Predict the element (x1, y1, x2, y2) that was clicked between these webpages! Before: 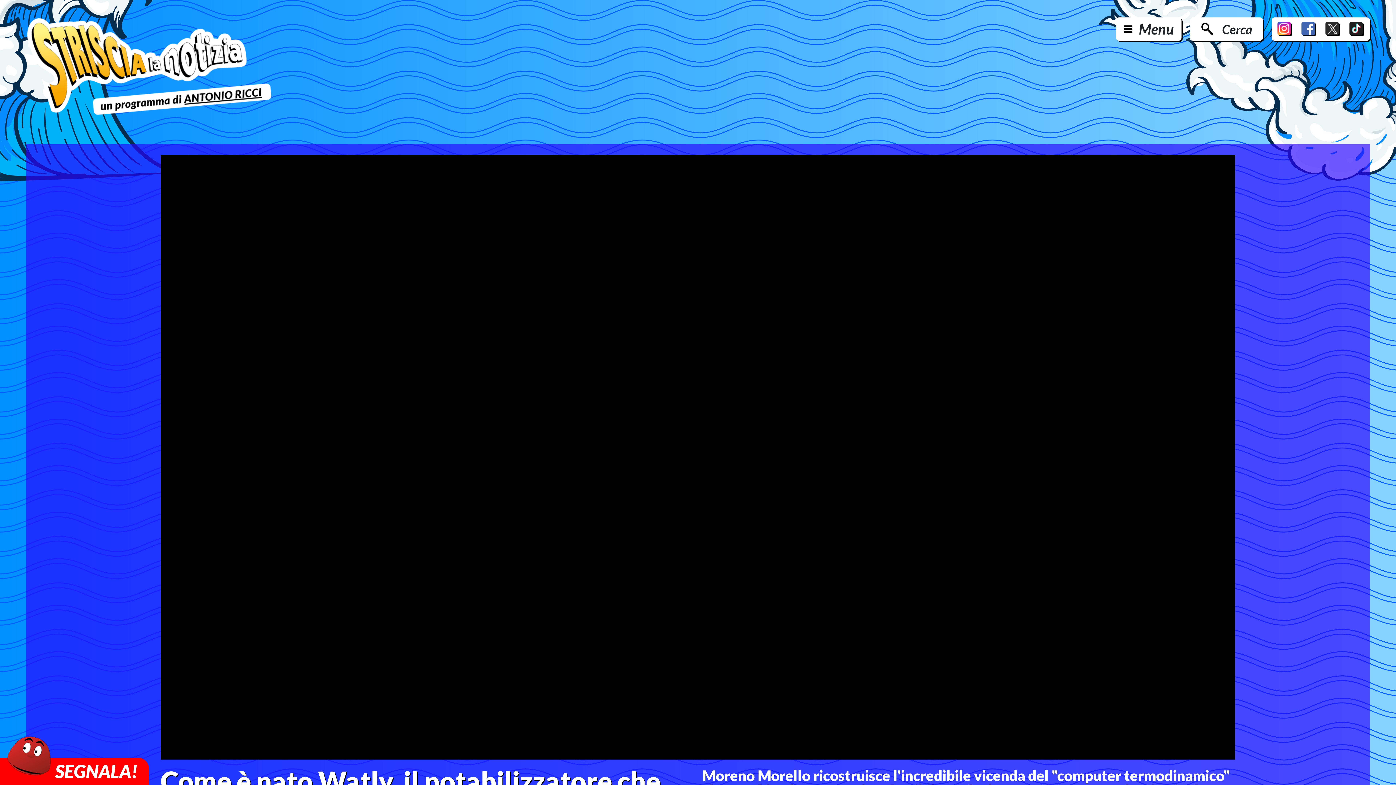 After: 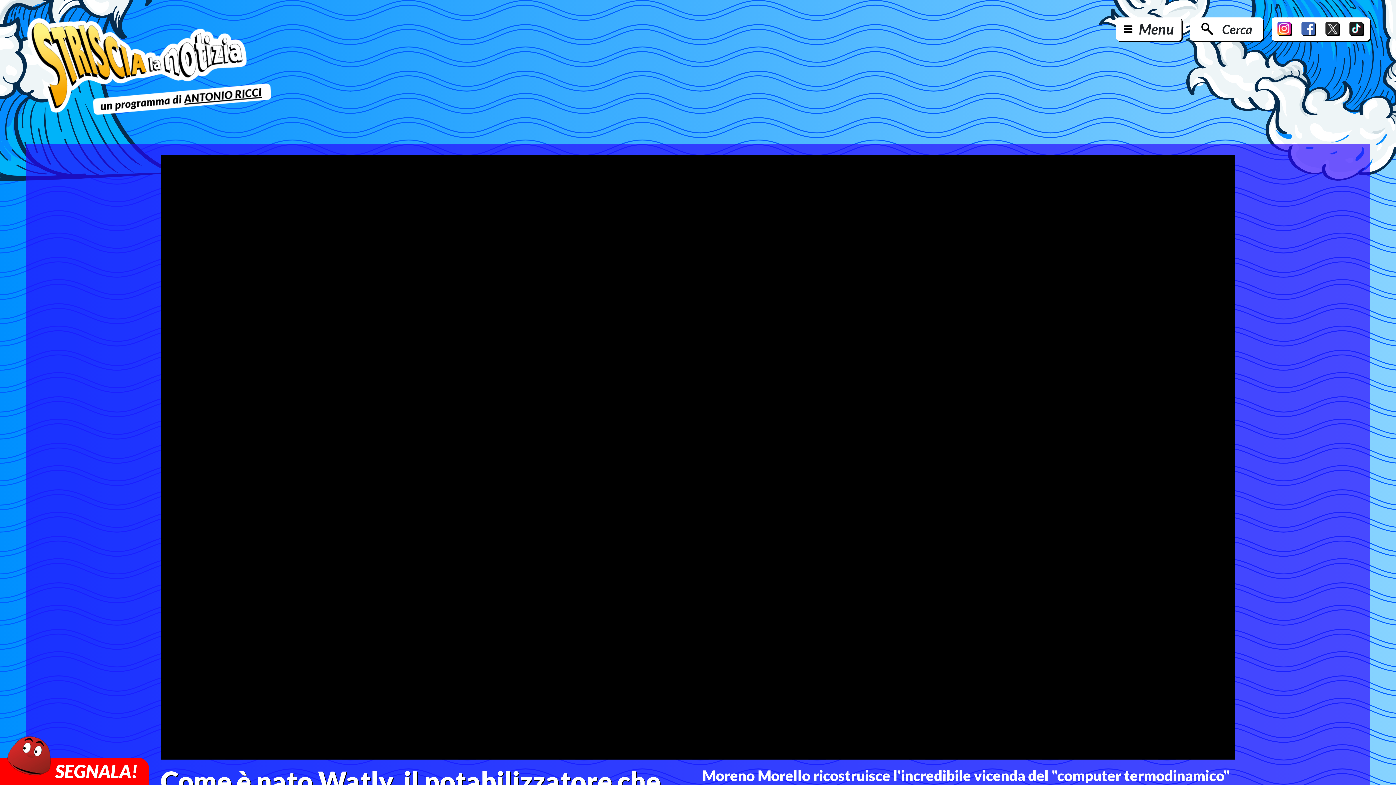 Action: bbox: (1349, 21, 1364, 36)